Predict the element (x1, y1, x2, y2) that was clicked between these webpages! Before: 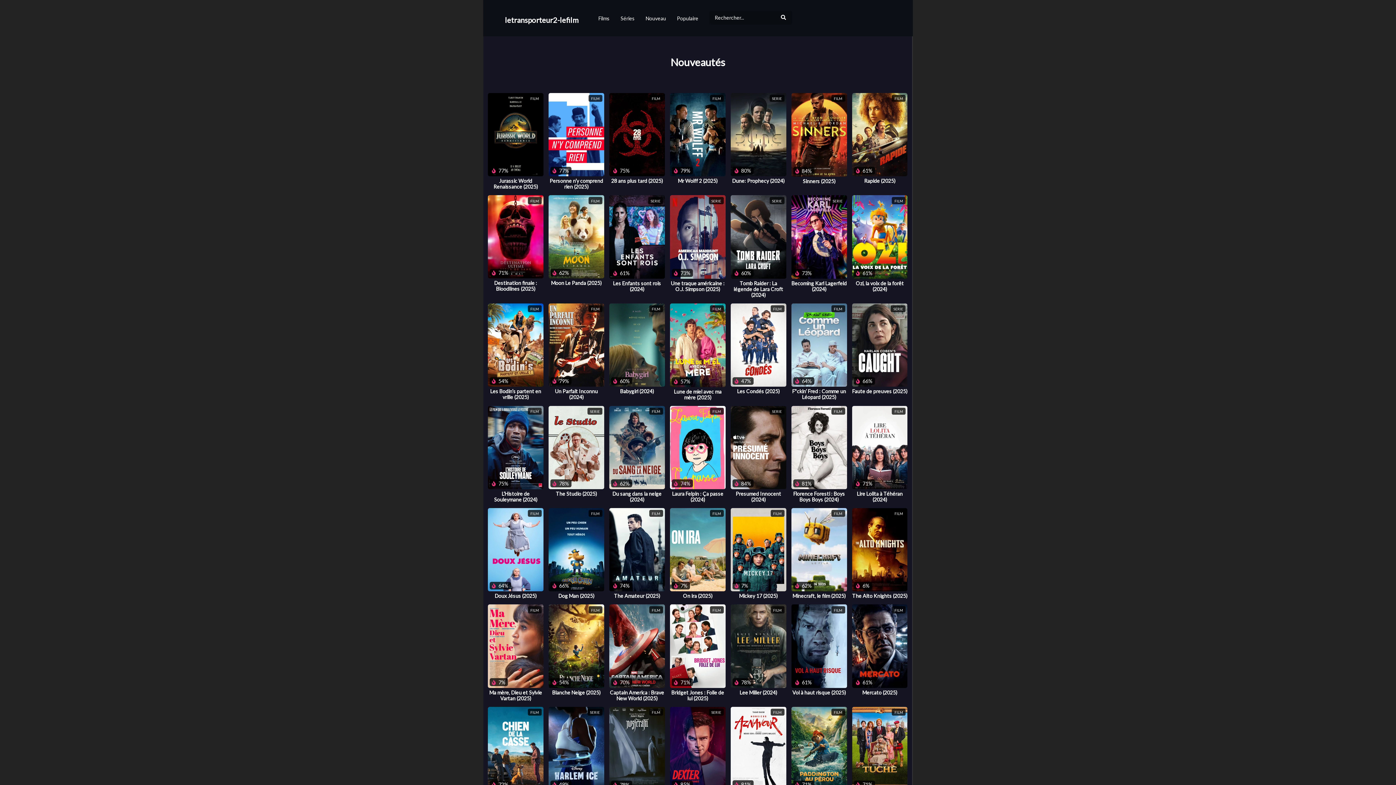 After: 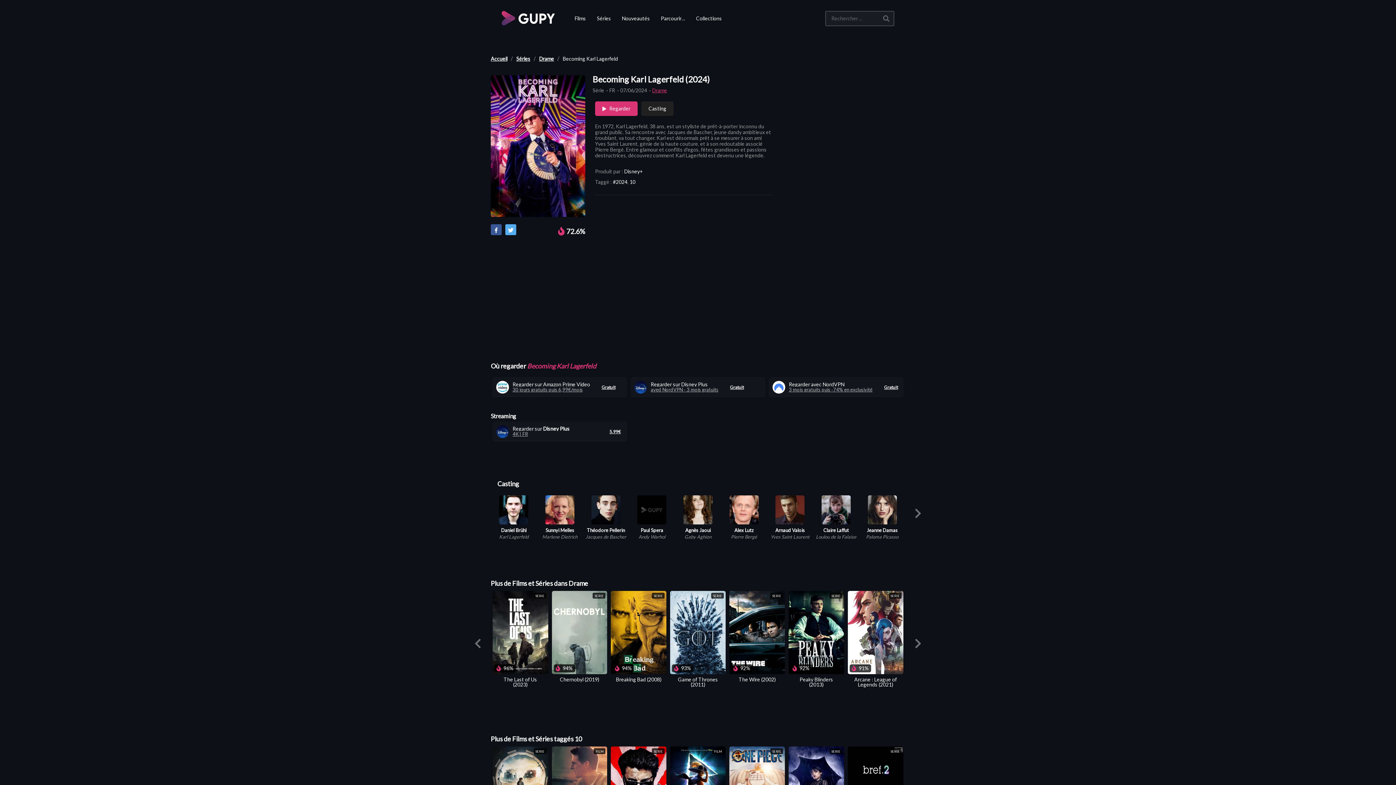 Action: label: Becoming Karl Lagerfeld (2024) bbox: (791, 280, 846, 292)